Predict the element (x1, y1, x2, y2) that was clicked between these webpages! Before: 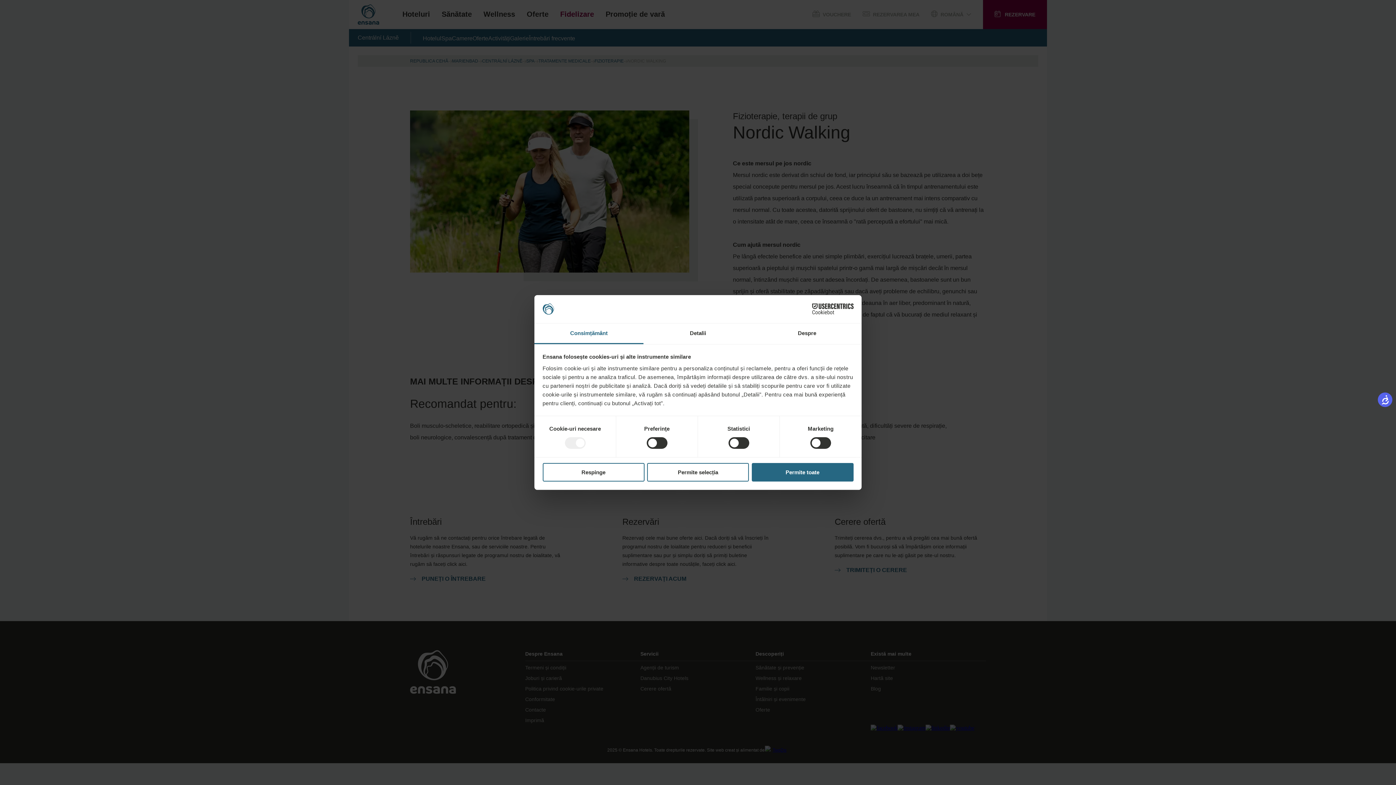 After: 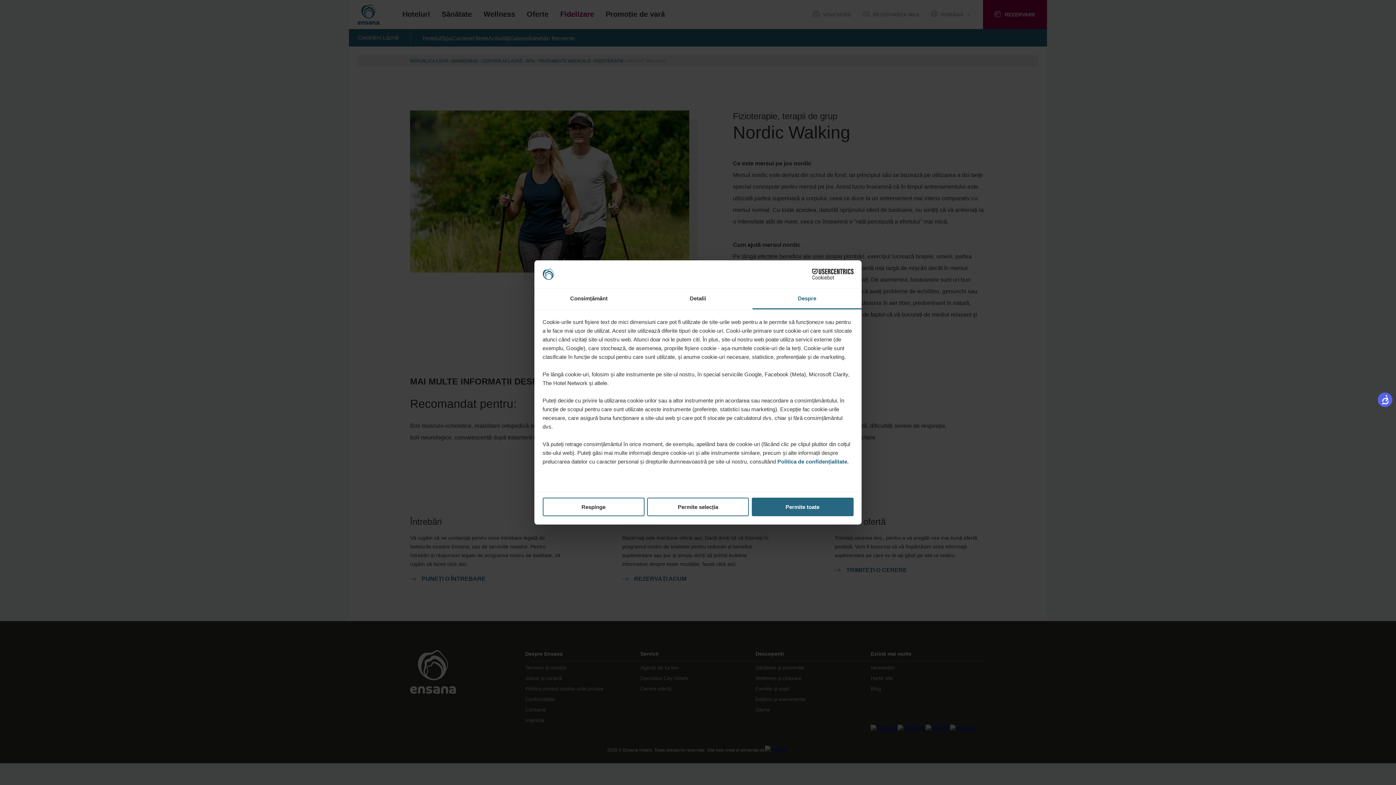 Action: label: Despre bbox: (752, 323, 861, 344)